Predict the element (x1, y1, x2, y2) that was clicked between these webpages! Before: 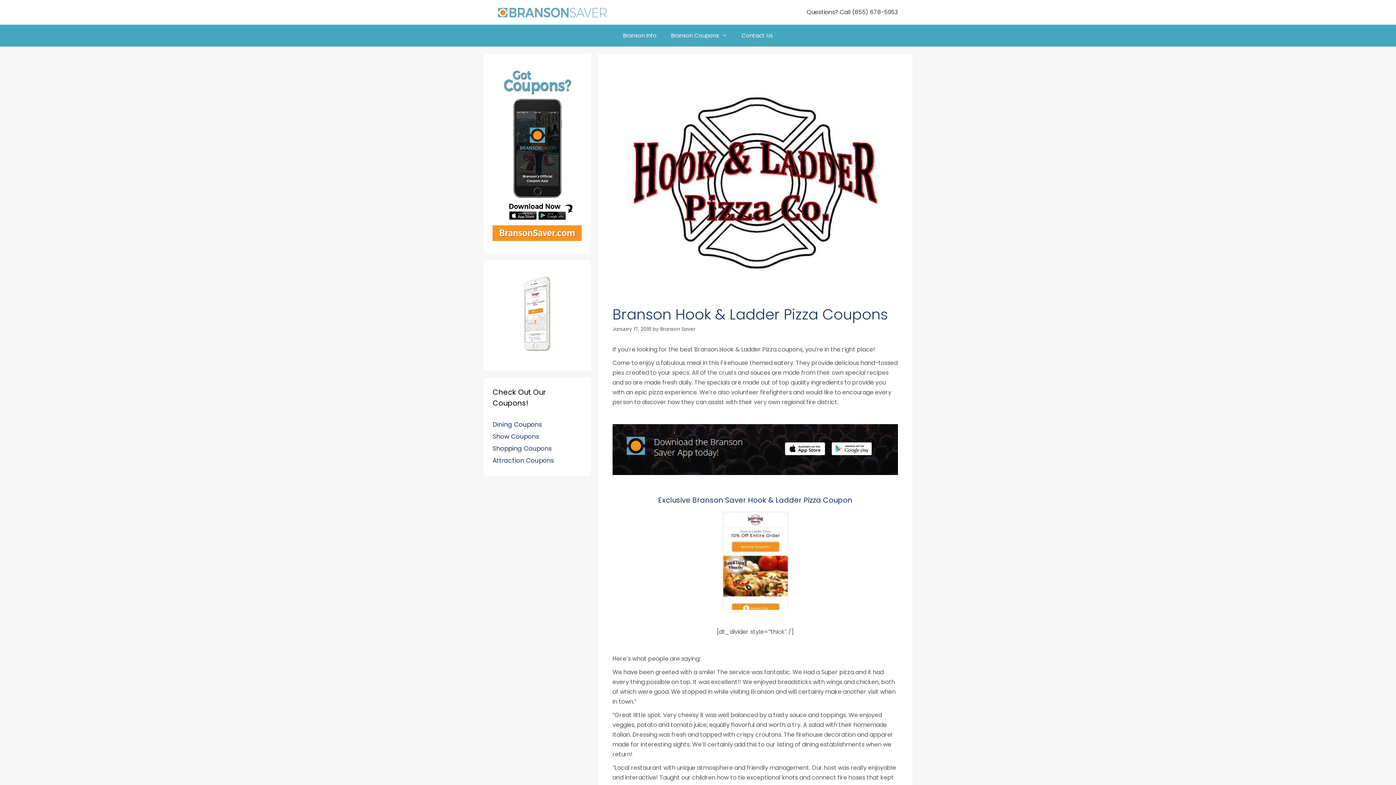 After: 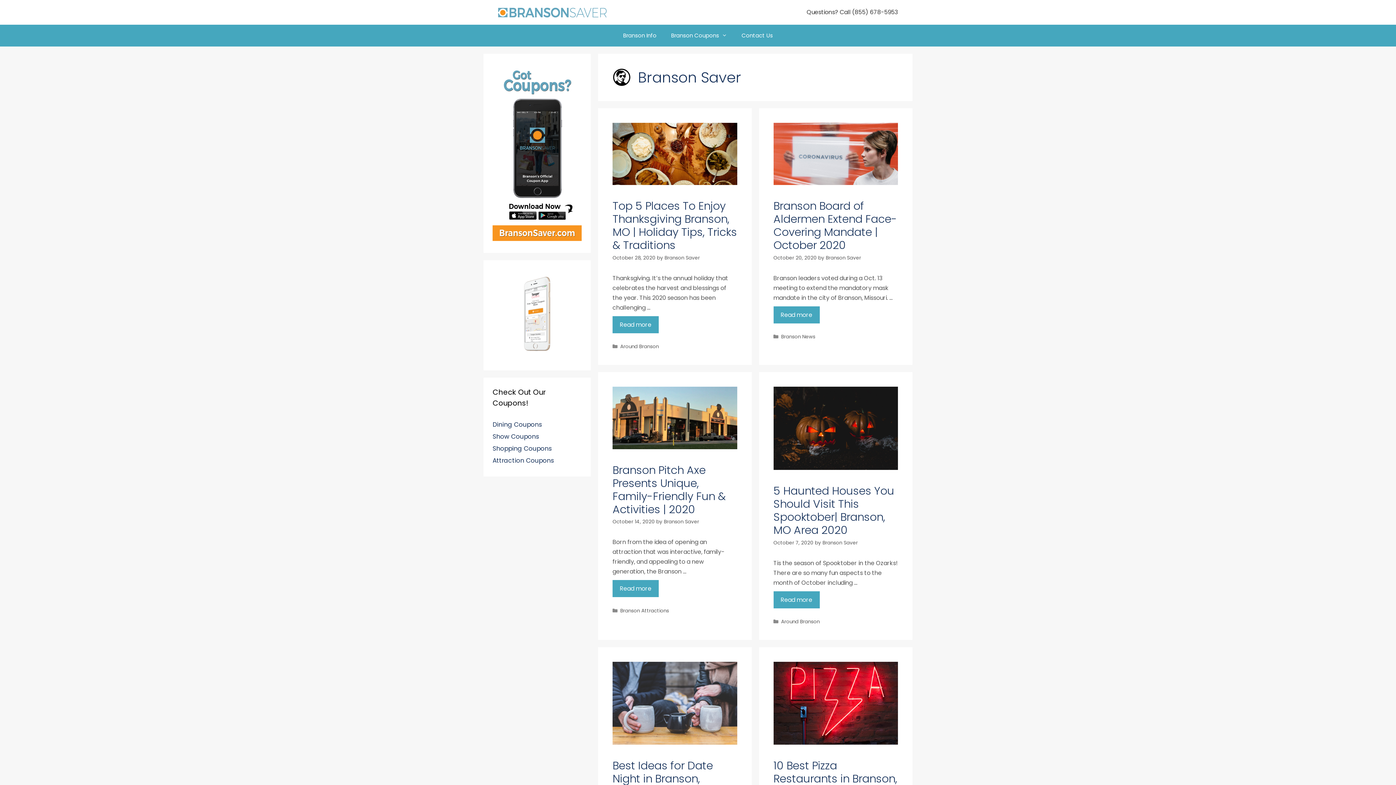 Action: bbox: (660, 325, 695, 332) label: Branson Saver